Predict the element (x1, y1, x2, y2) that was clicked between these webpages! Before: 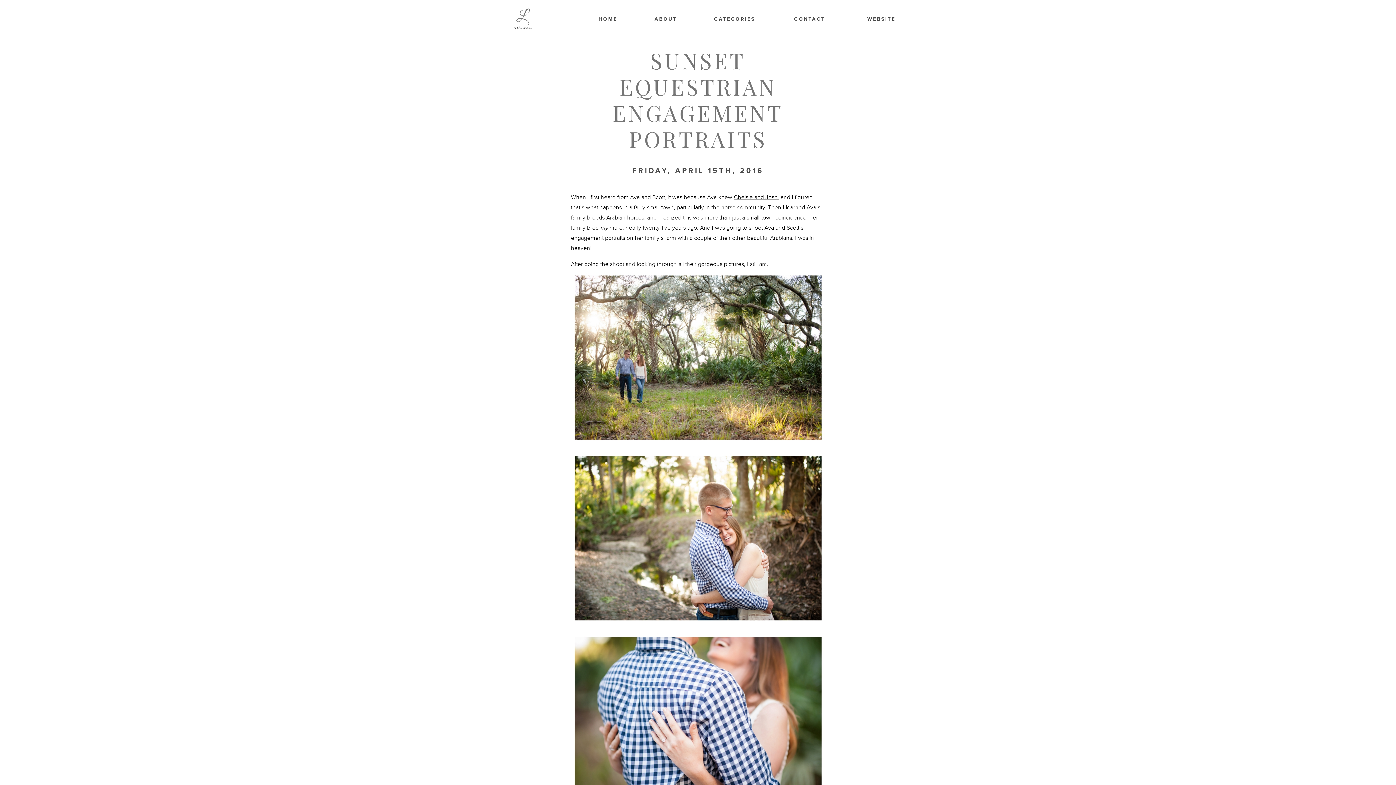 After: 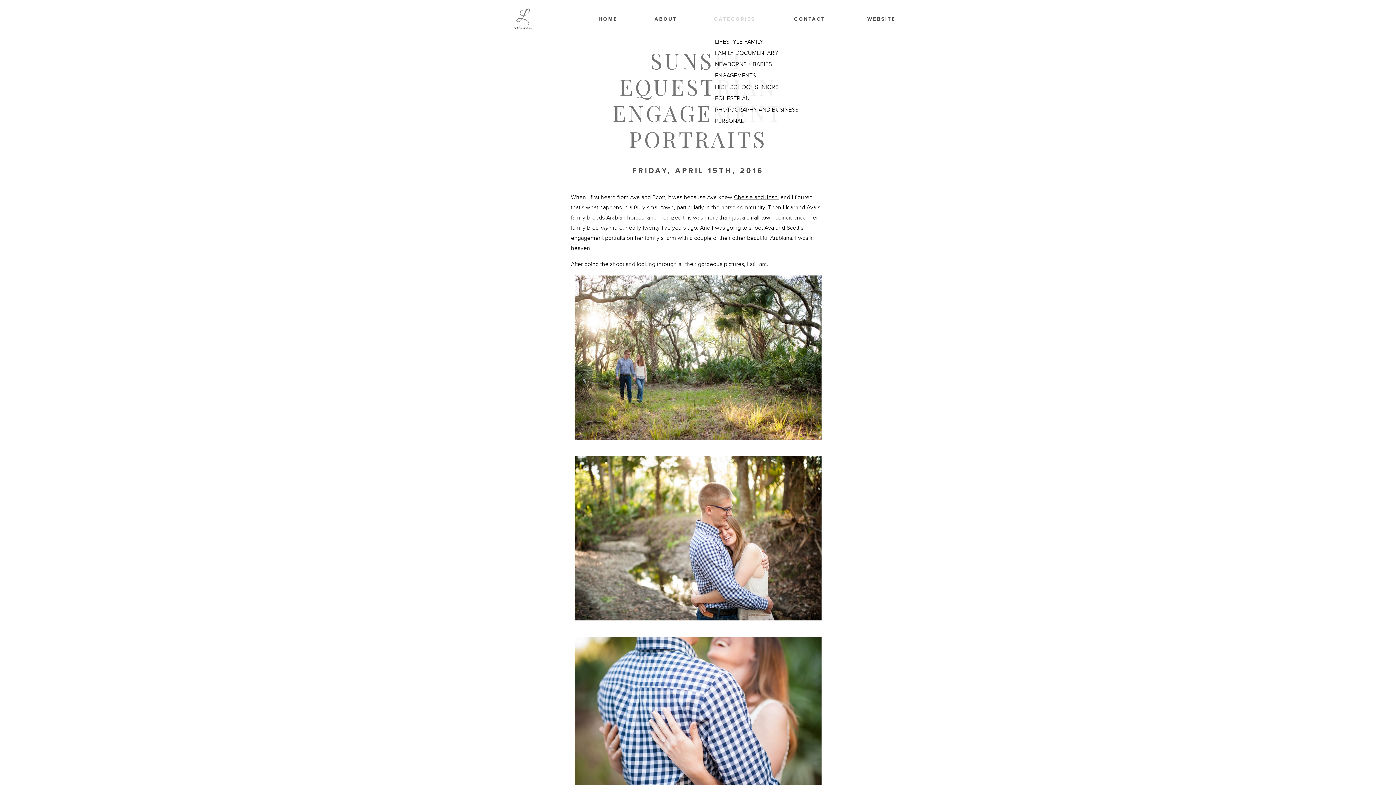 Action: label: CATEGORIES bbox: (713, 15, 756, 20)